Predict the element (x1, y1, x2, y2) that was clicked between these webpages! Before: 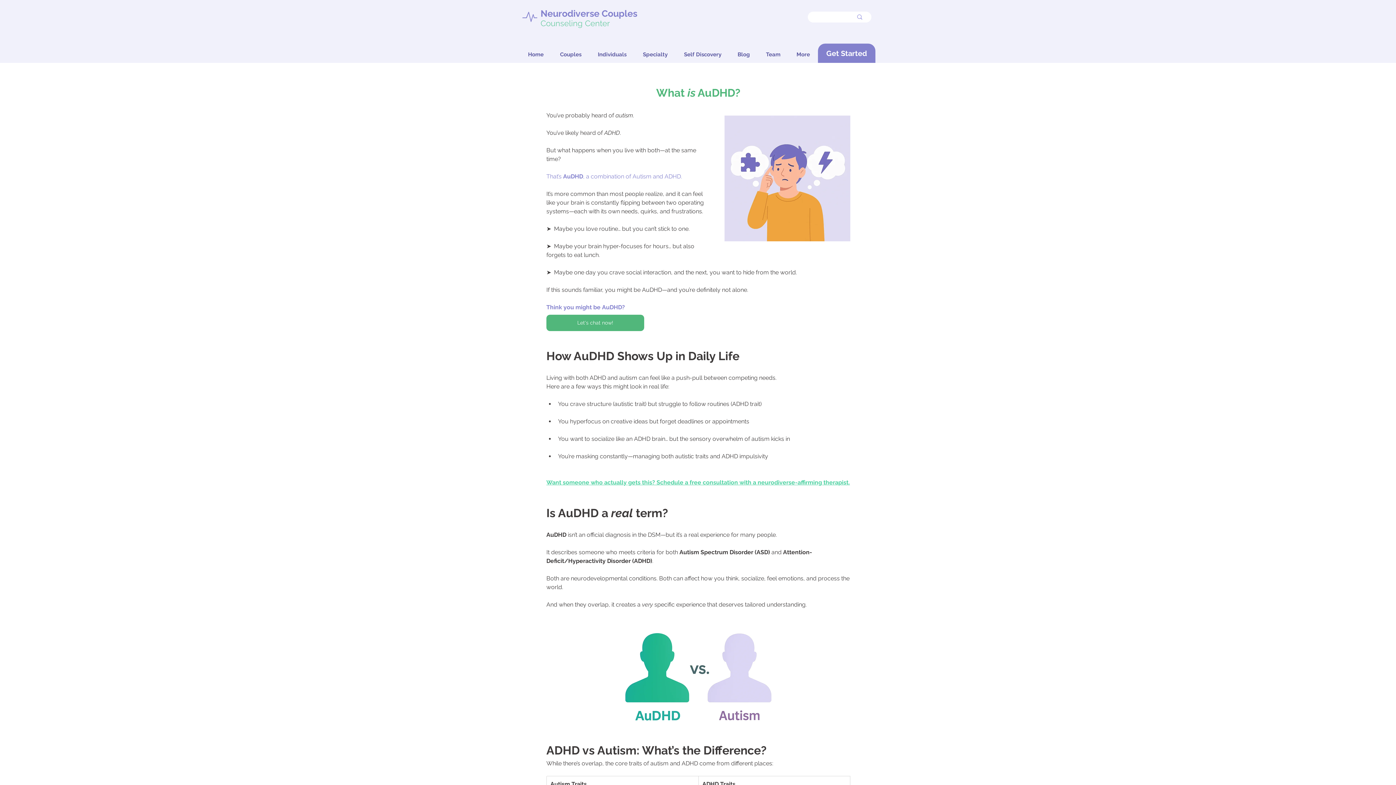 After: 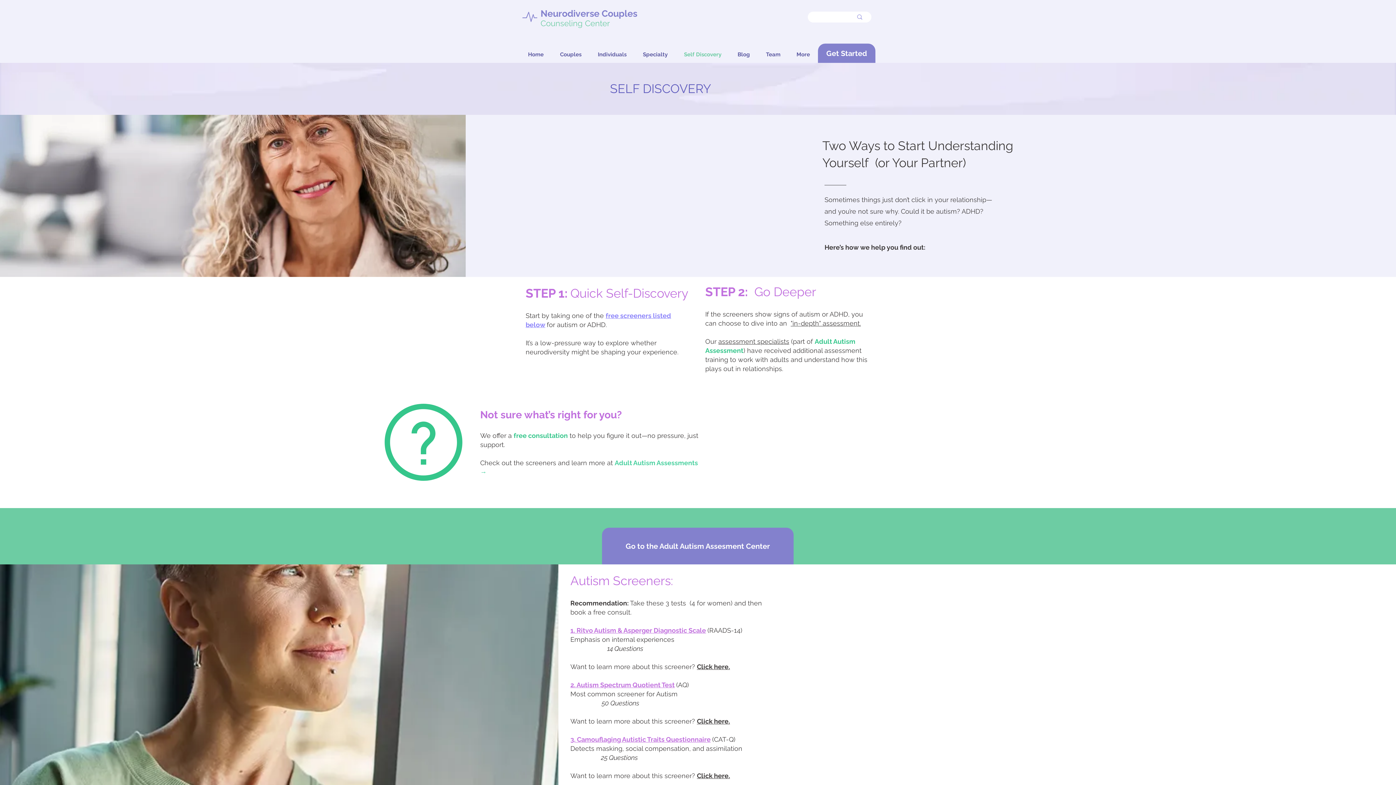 Action: bbox: (676, 46, 729, 62) label: Self Discovery